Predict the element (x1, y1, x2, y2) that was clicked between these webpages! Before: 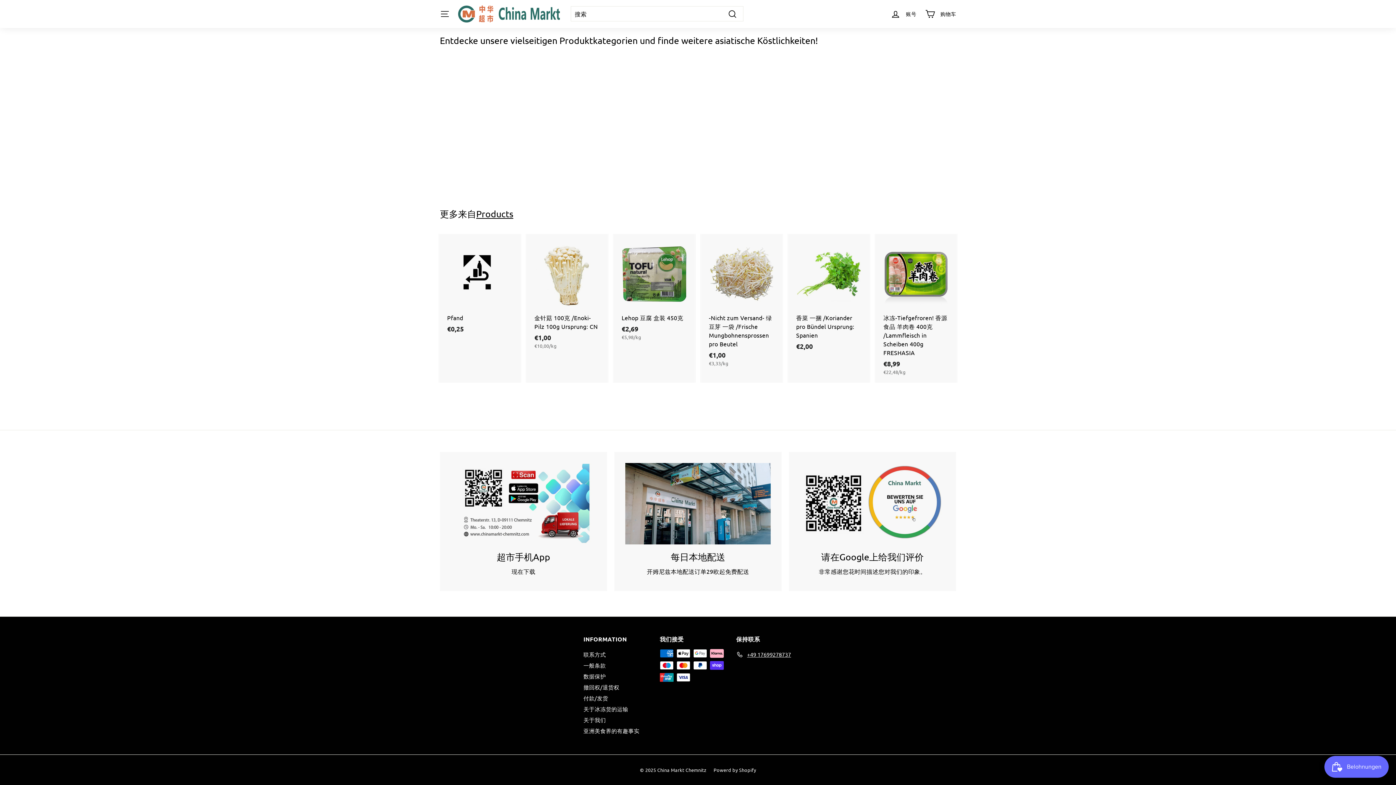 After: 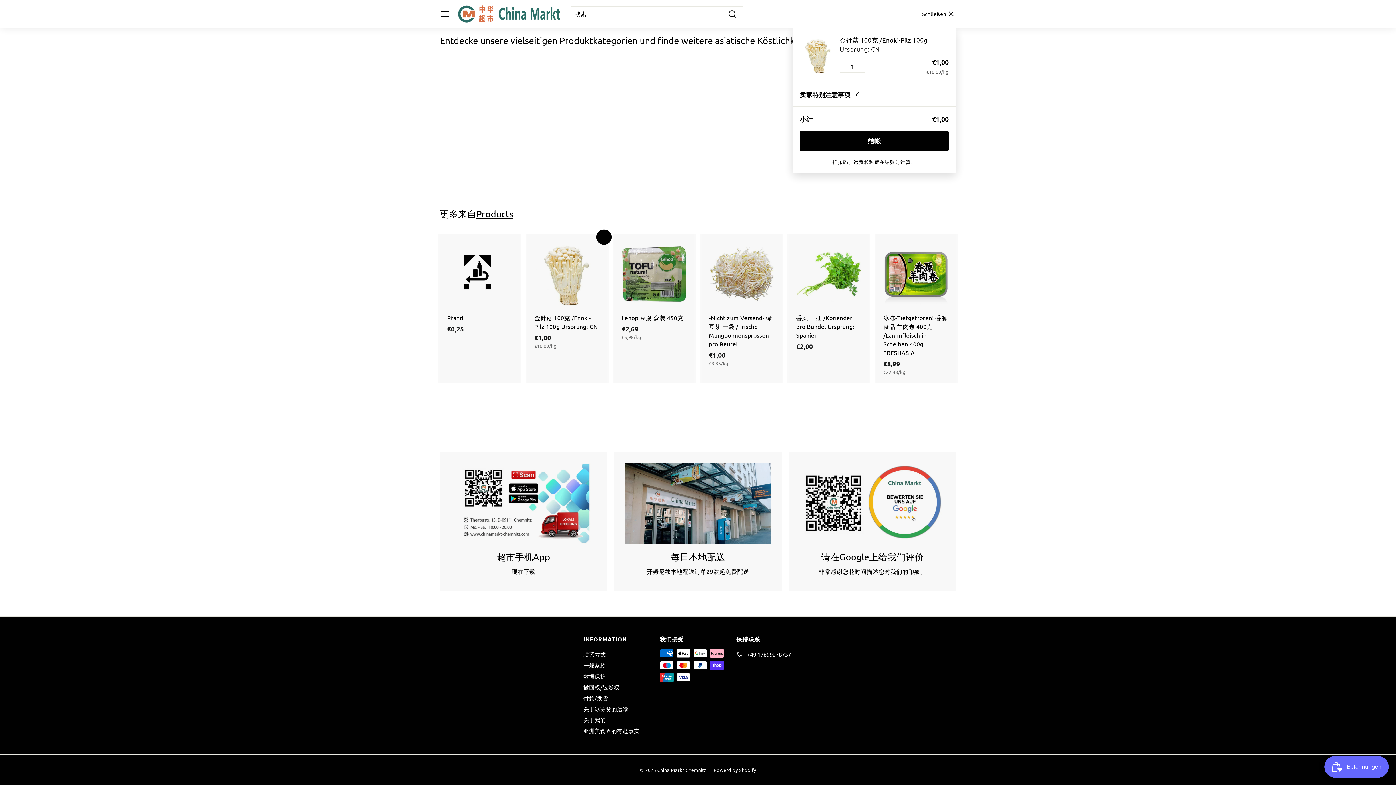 Action: bbox: (597, 232, 610, 245) label: 添加到购物车